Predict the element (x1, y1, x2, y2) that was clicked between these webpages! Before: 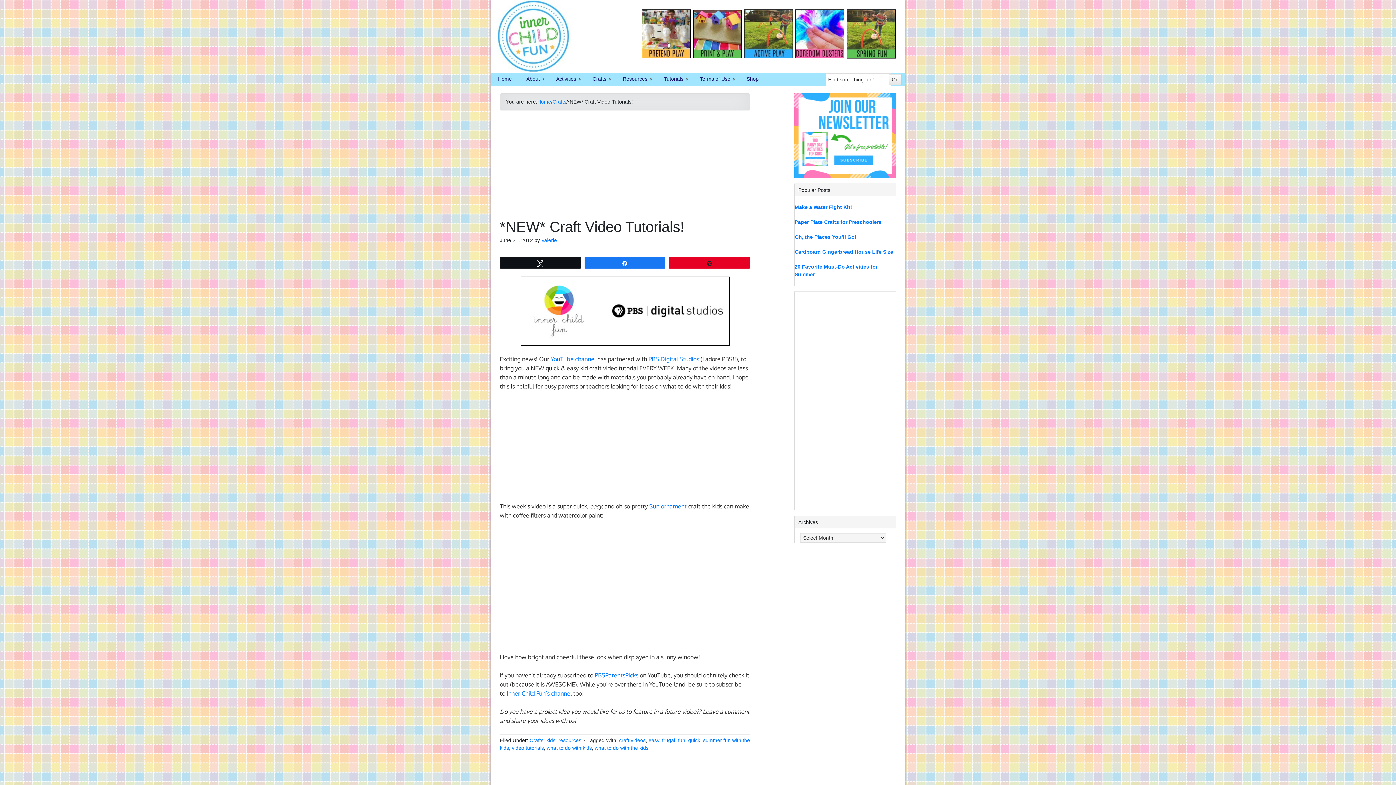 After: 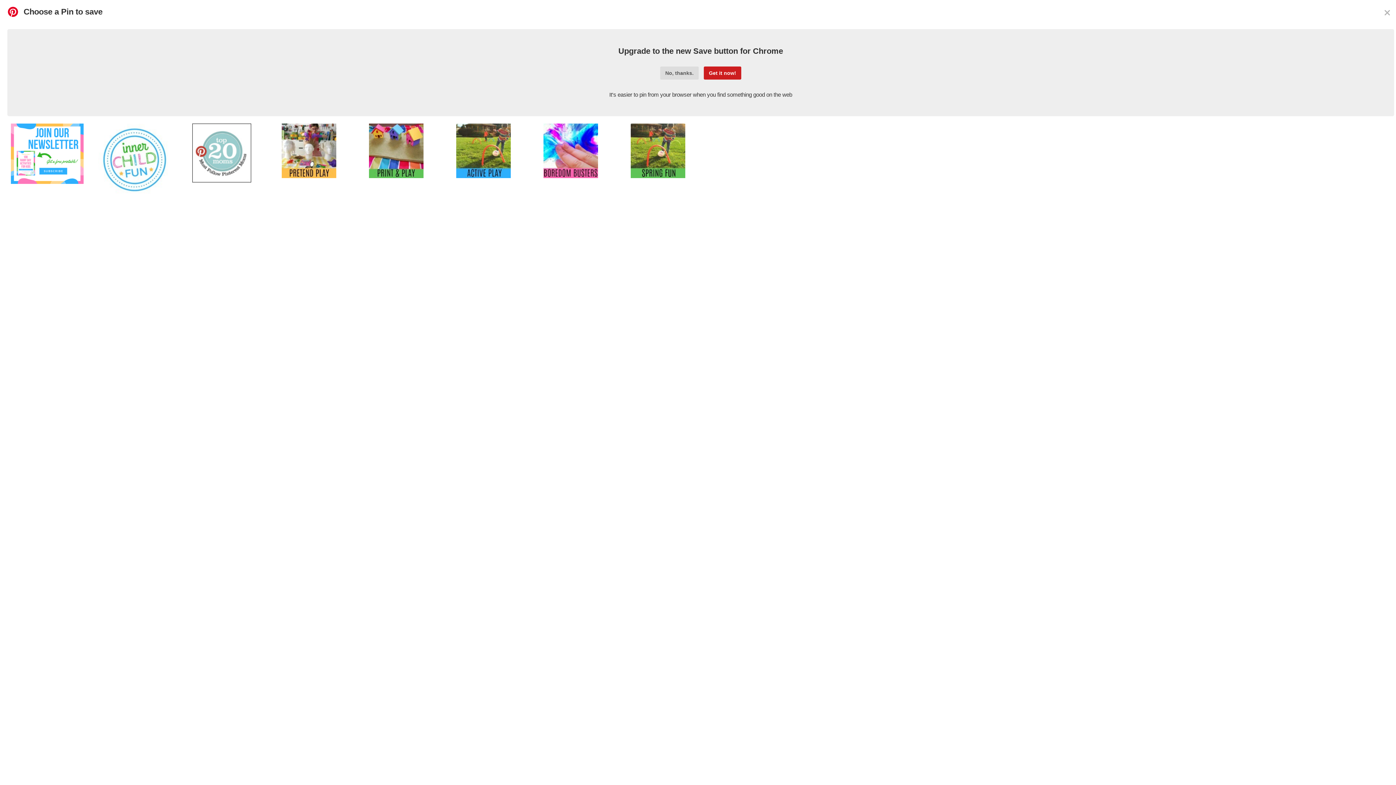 Action: bbox: (669, 257, 749, 268) label: Pin